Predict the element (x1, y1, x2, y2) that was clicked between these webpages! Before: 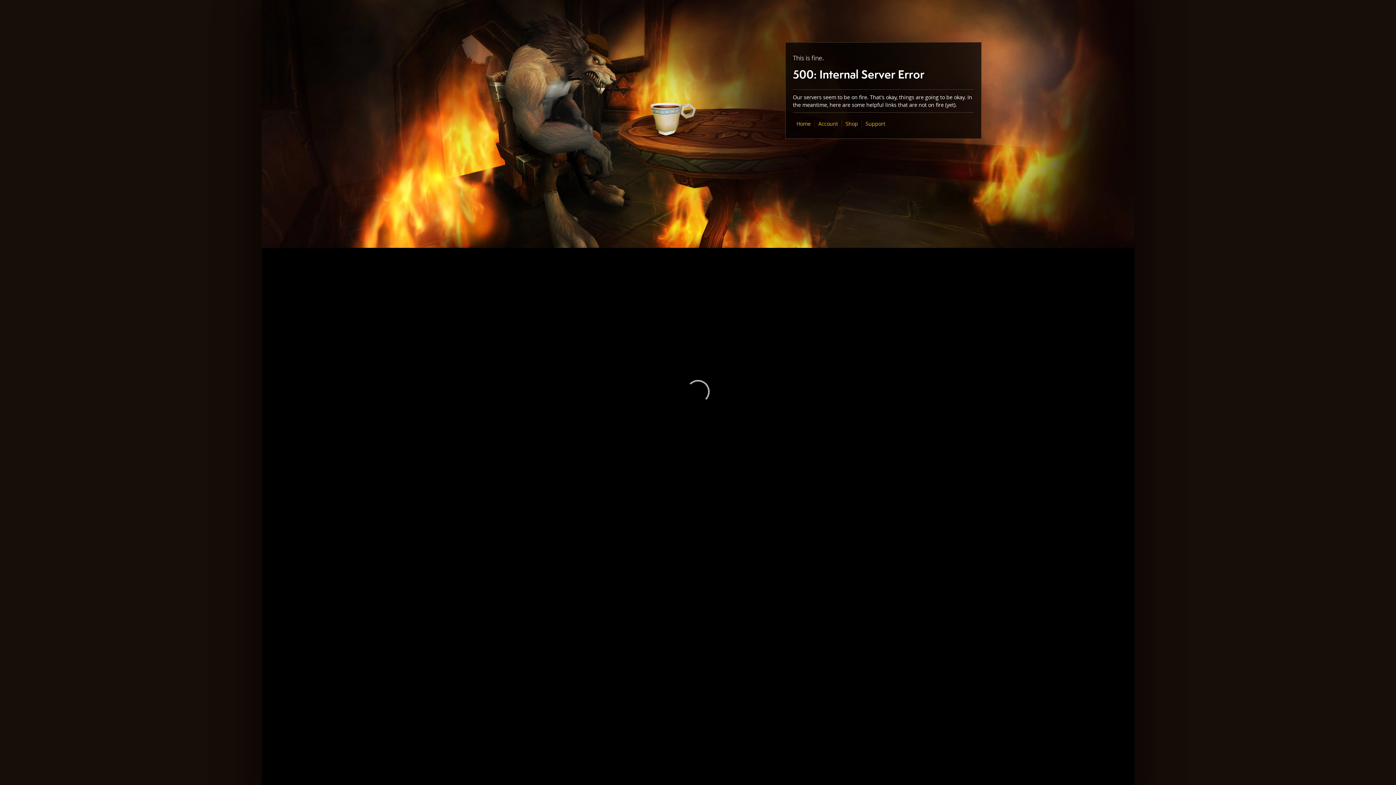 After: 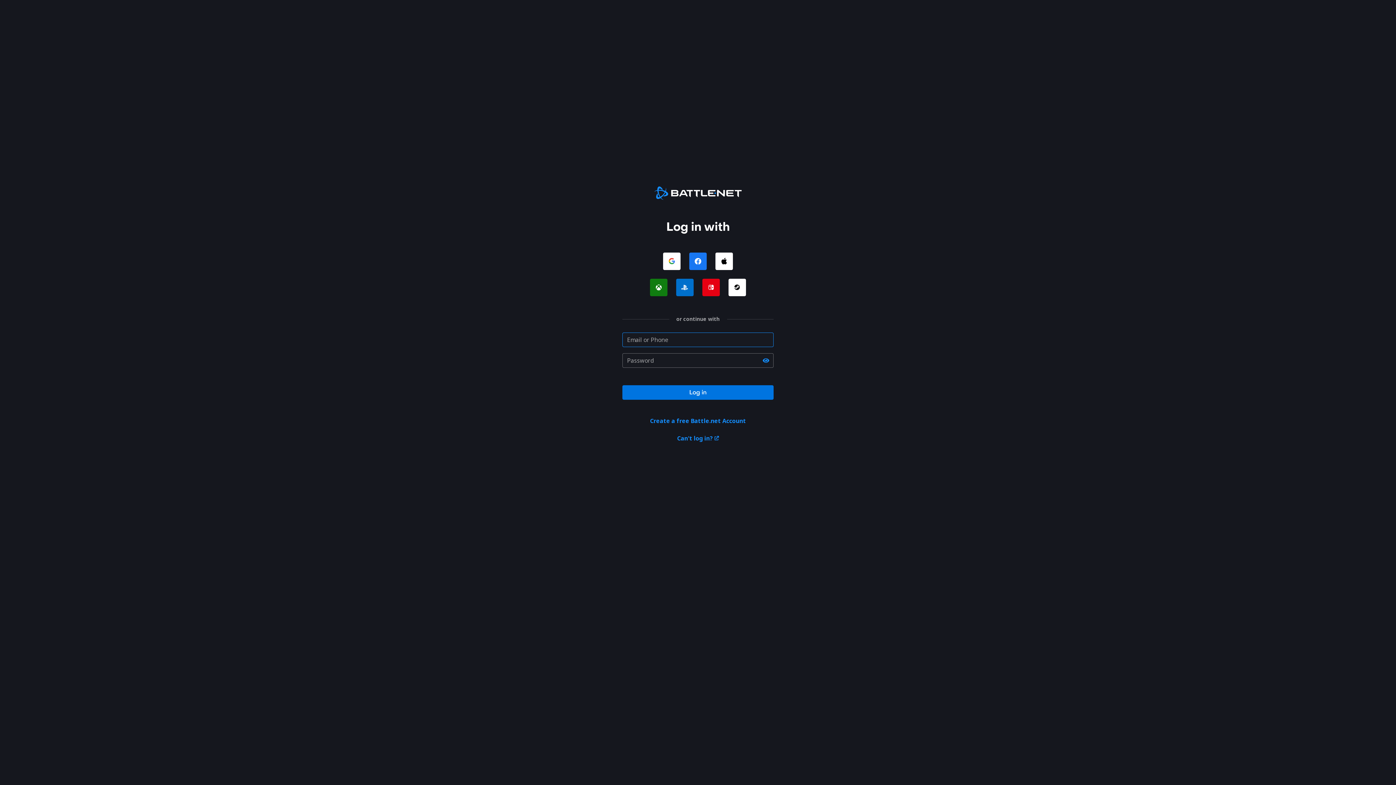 Action: bbox: (818, 120, 838, 127) label: Account